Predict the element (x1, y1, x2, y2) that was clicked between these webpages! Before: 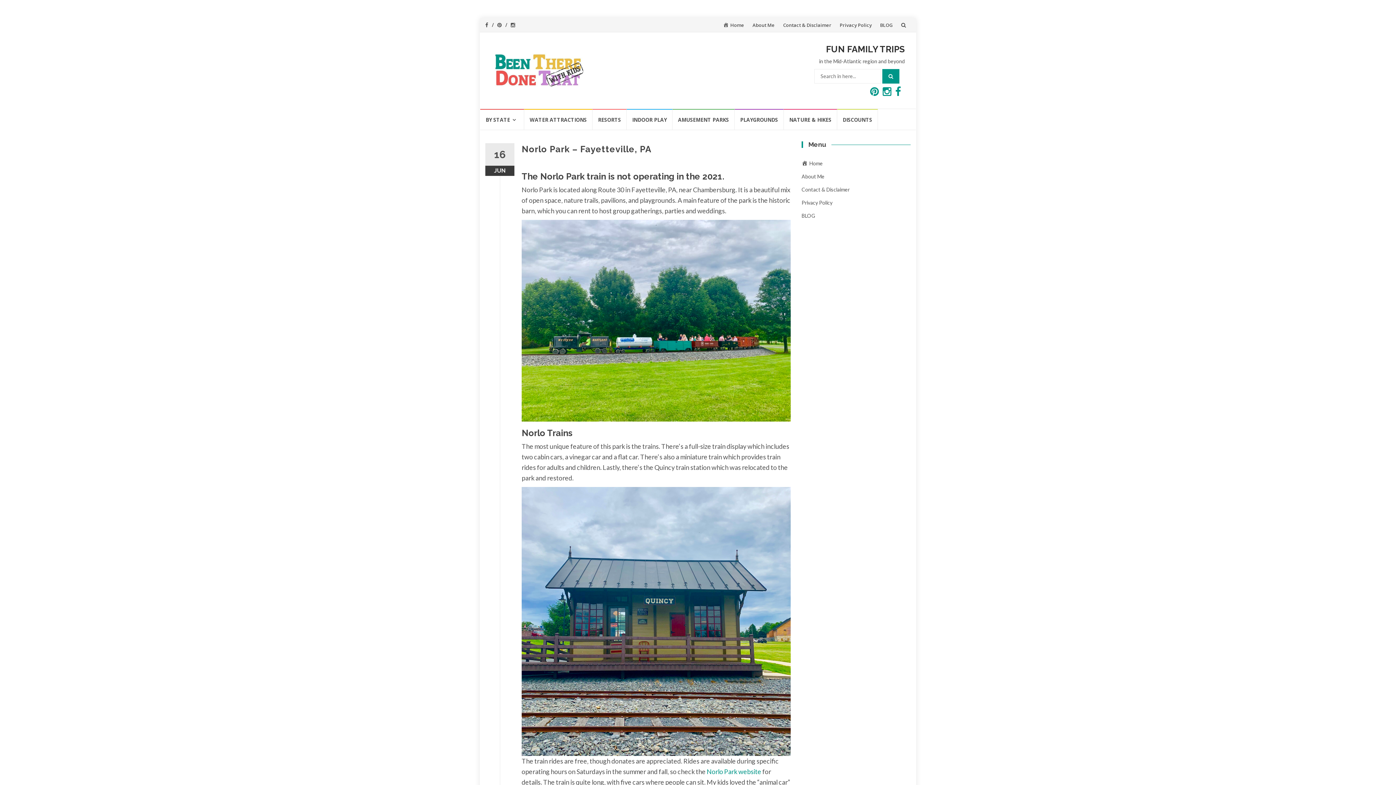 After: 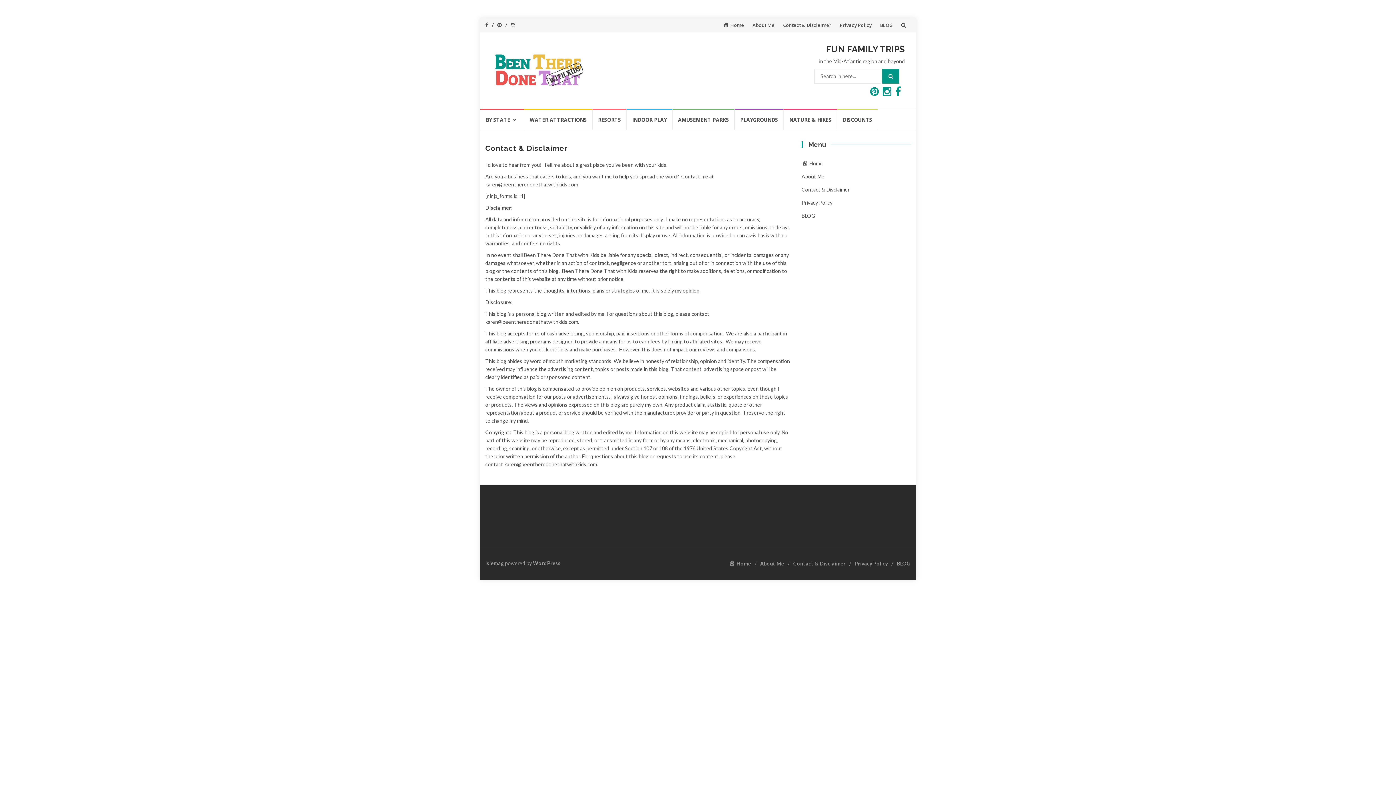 Action: bbox: (801, 186, 849, 192) label: Contact & Disclaimer